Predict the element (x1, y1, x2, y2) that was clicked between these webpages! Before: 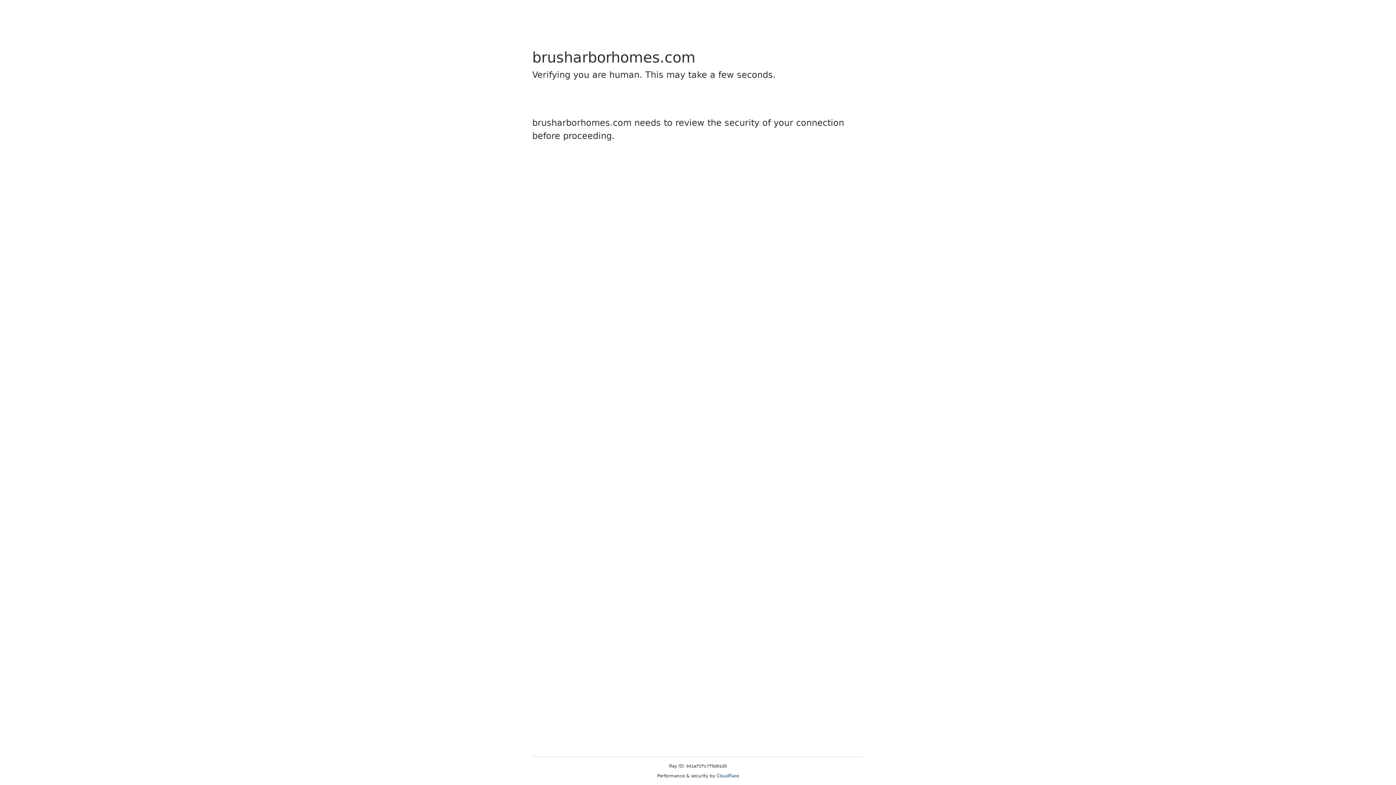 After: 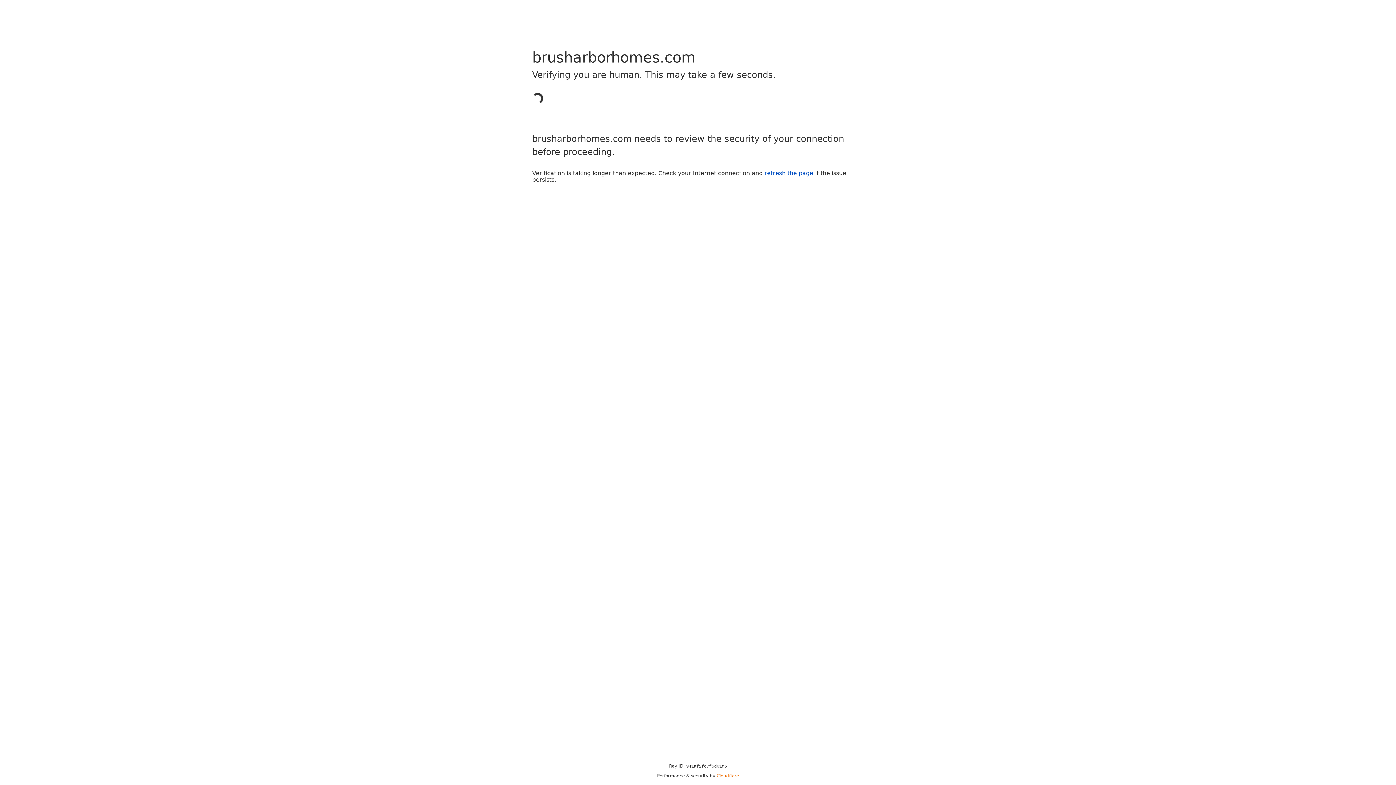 Action: label: Cloudflare bbox: (716, 773, 739, 778)